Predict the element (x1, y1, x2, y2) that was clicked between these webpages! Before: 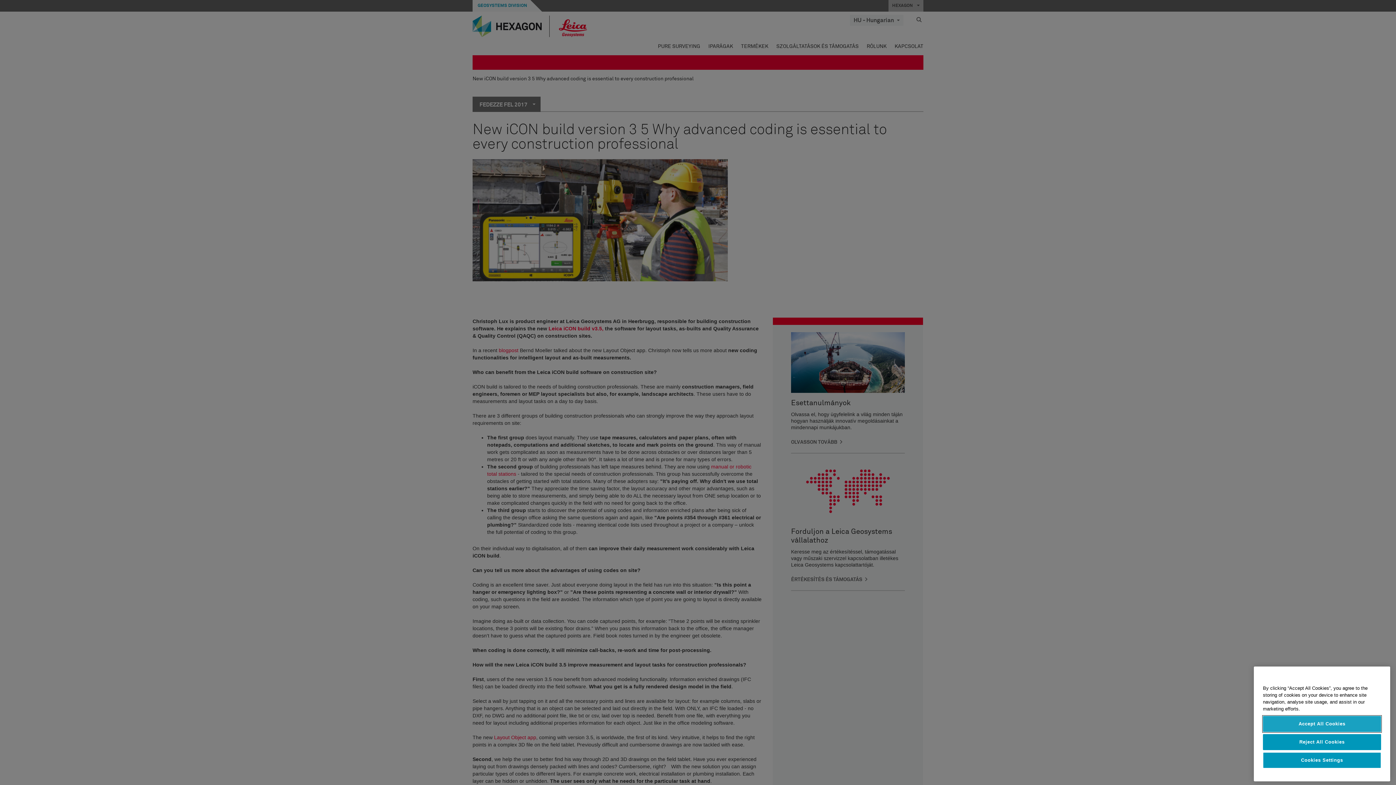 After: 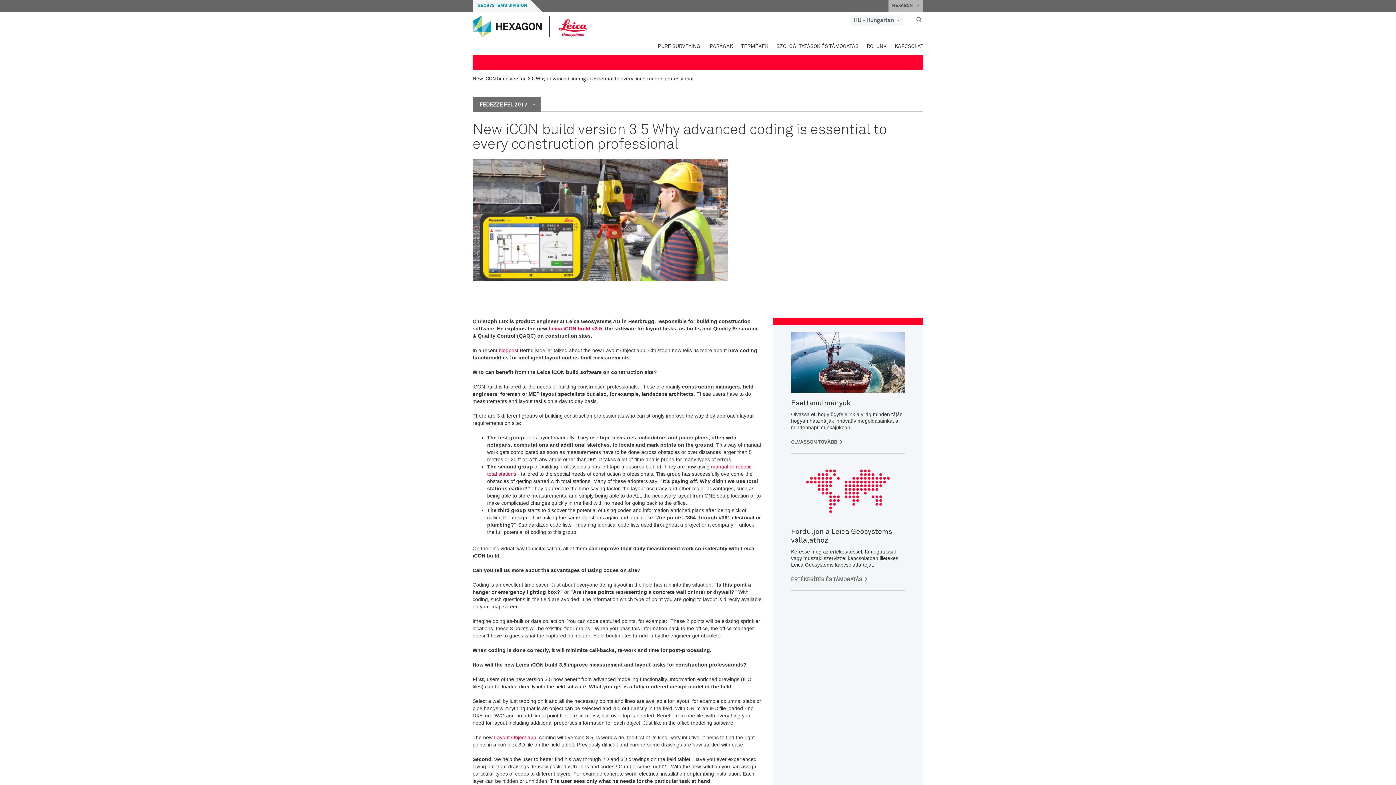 Action: label: Reject All Cookies bbox: (1263, 768, 1381, 784)